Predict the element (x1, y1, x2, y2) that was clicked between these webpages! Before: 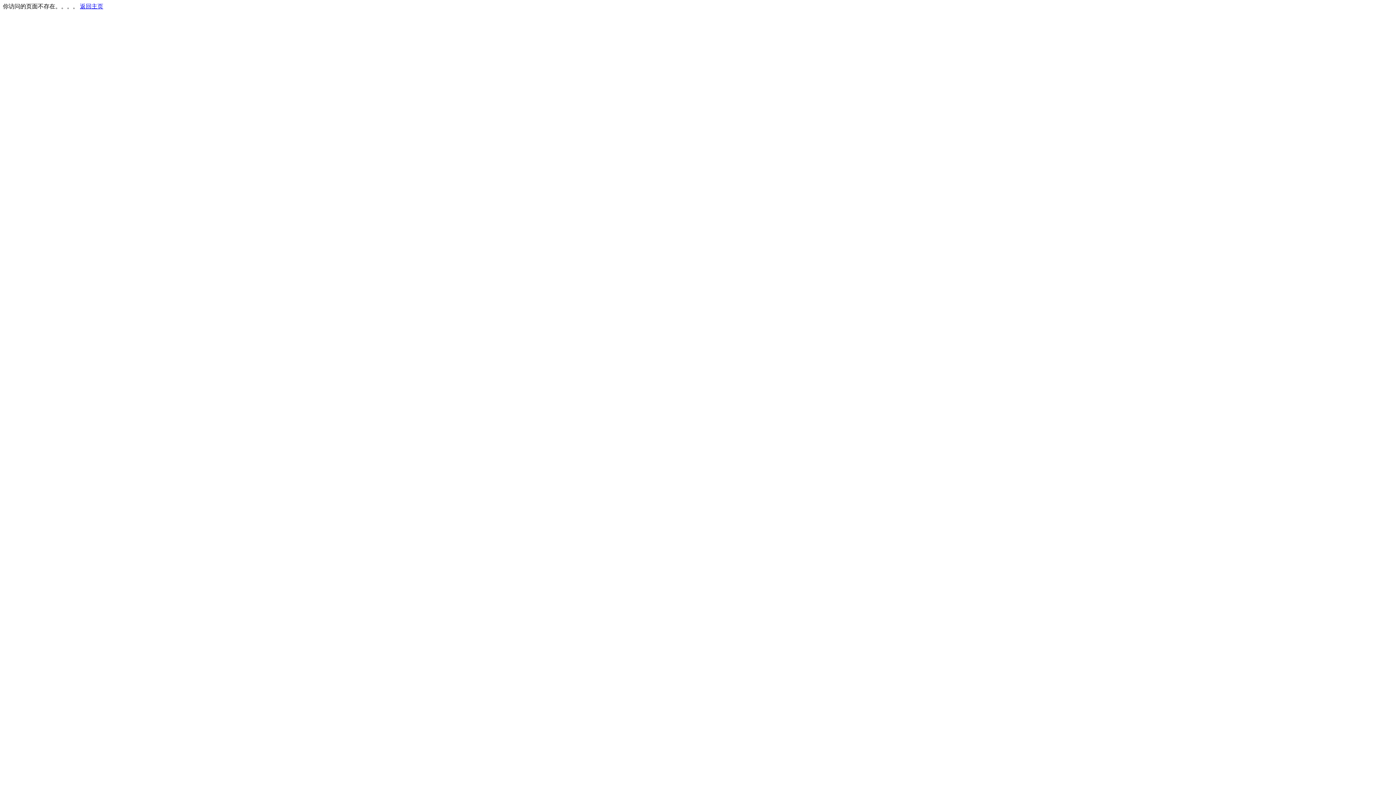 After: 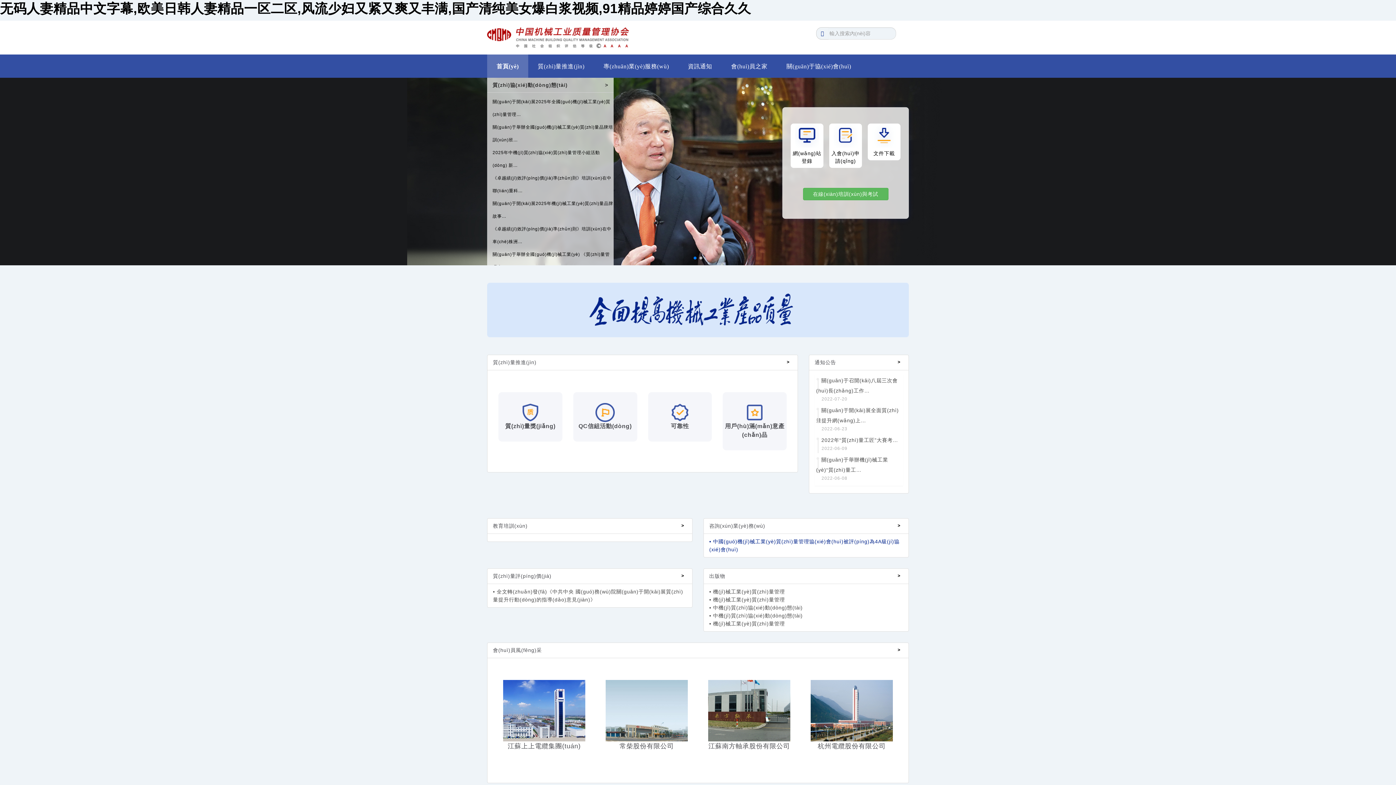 Action: bbox: (80, 3, 103, 9) label: 返回主页